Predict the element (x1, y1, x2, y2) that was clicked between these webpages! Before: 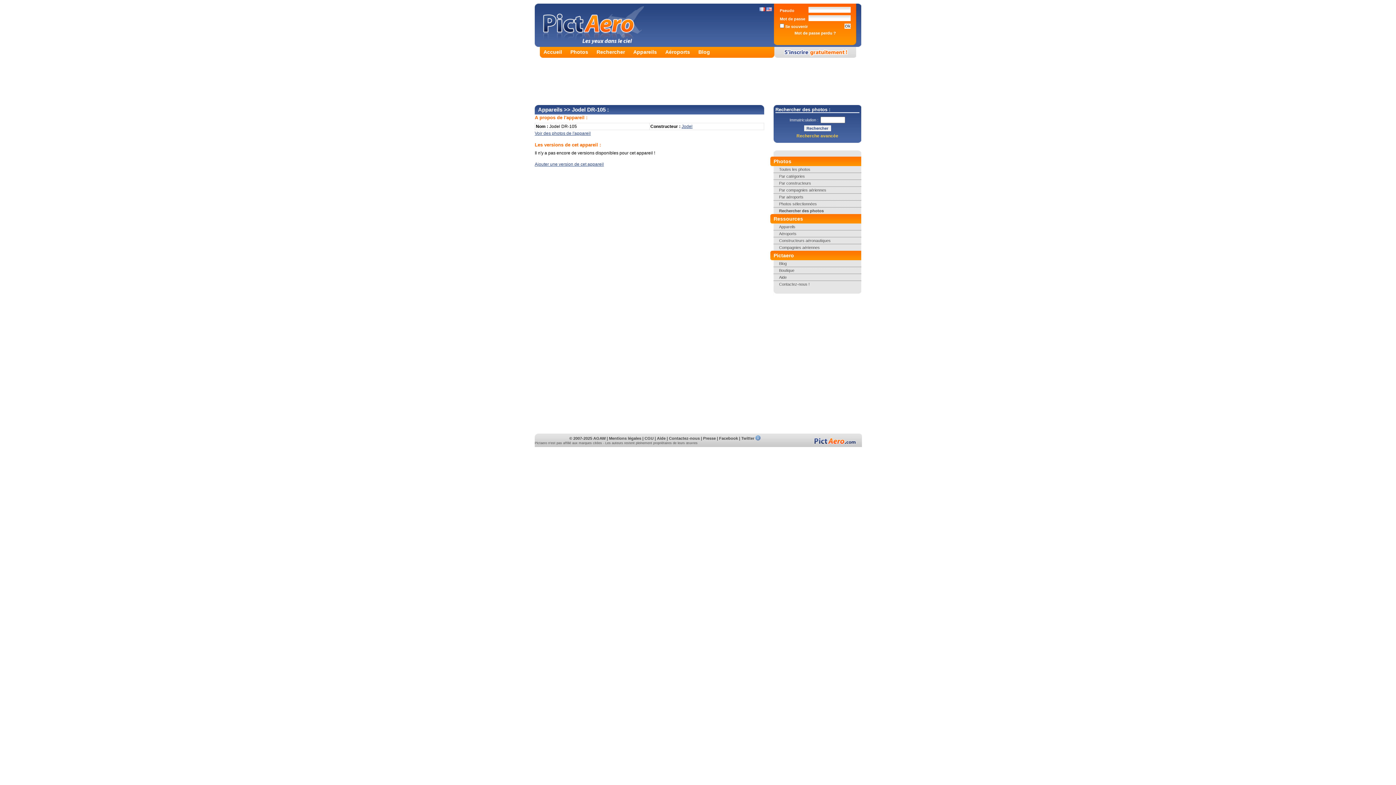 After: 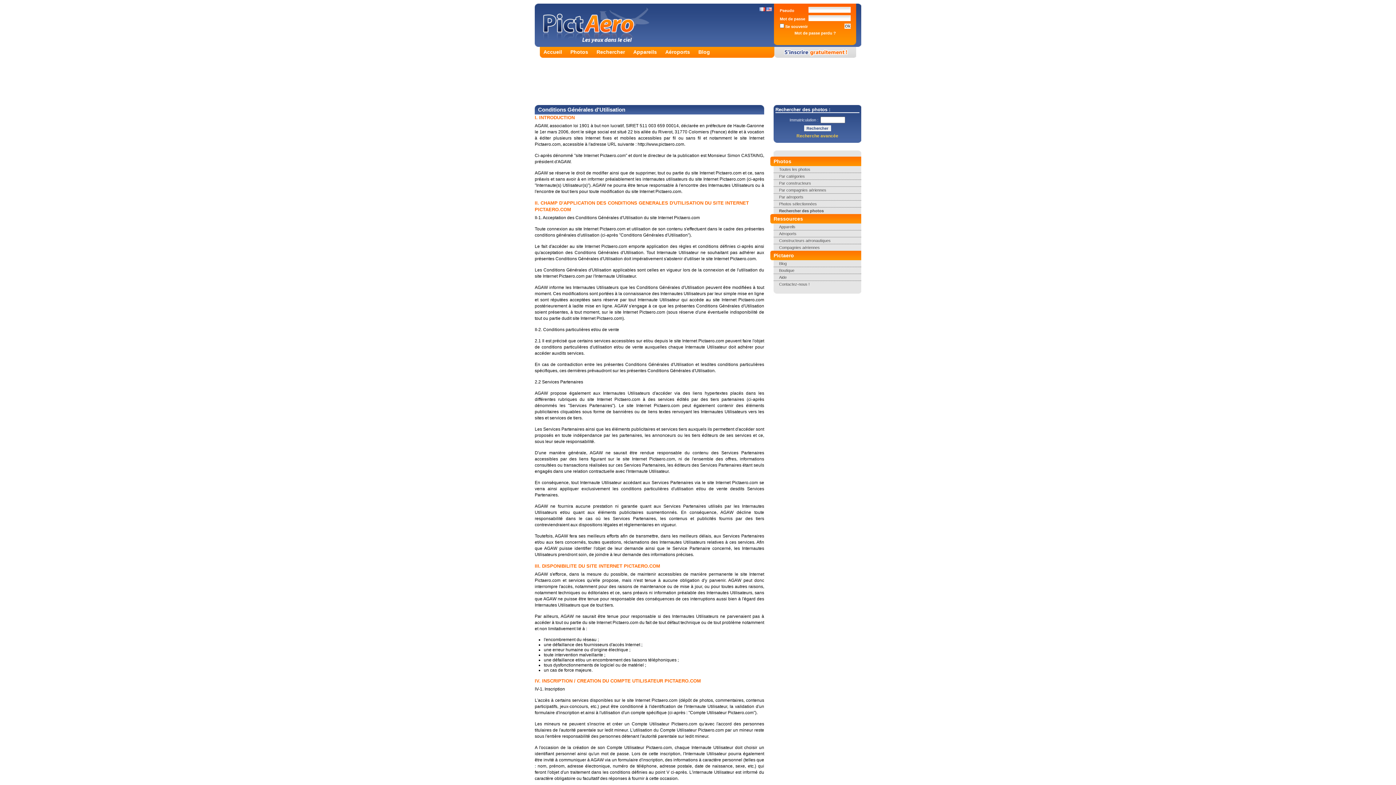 Action: label: CGU bbox: (644, 436, 653, 440)